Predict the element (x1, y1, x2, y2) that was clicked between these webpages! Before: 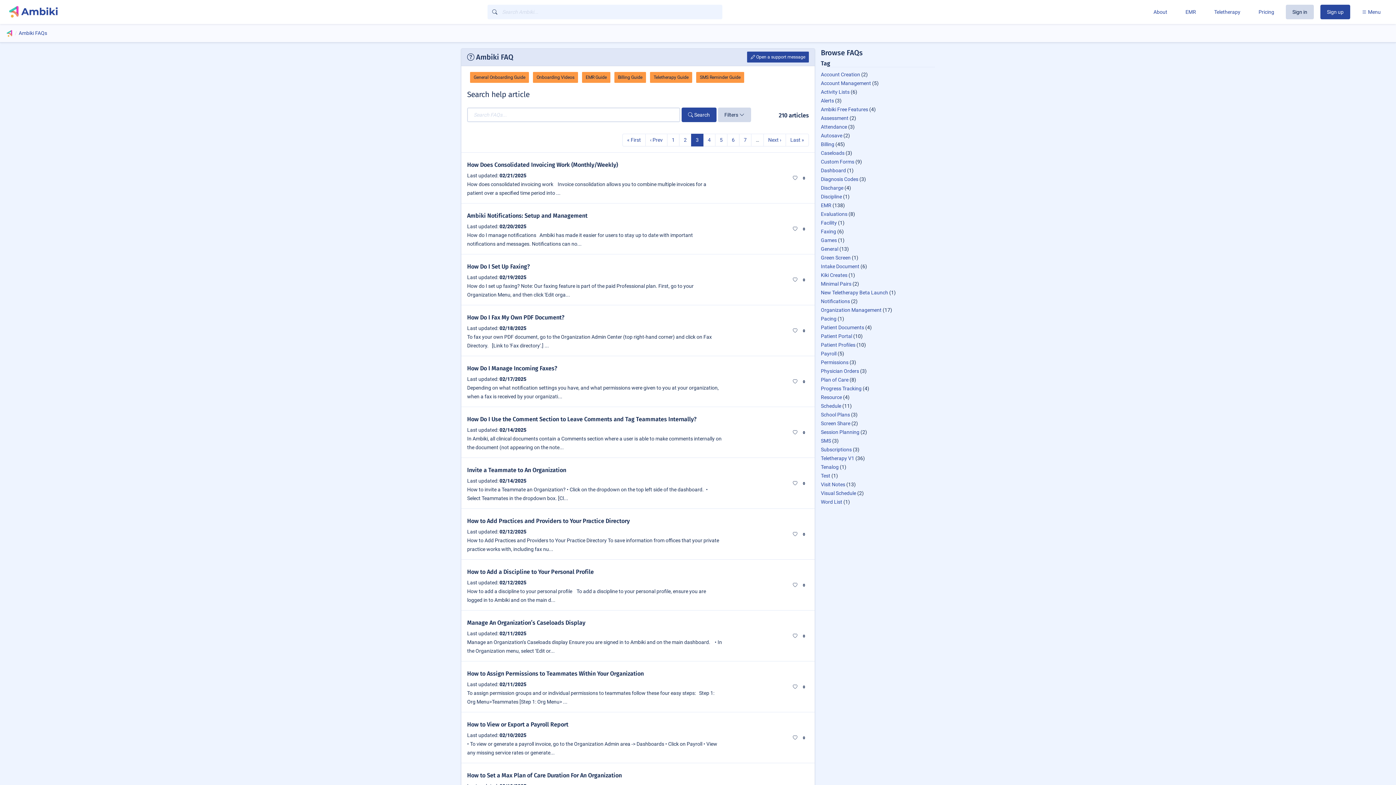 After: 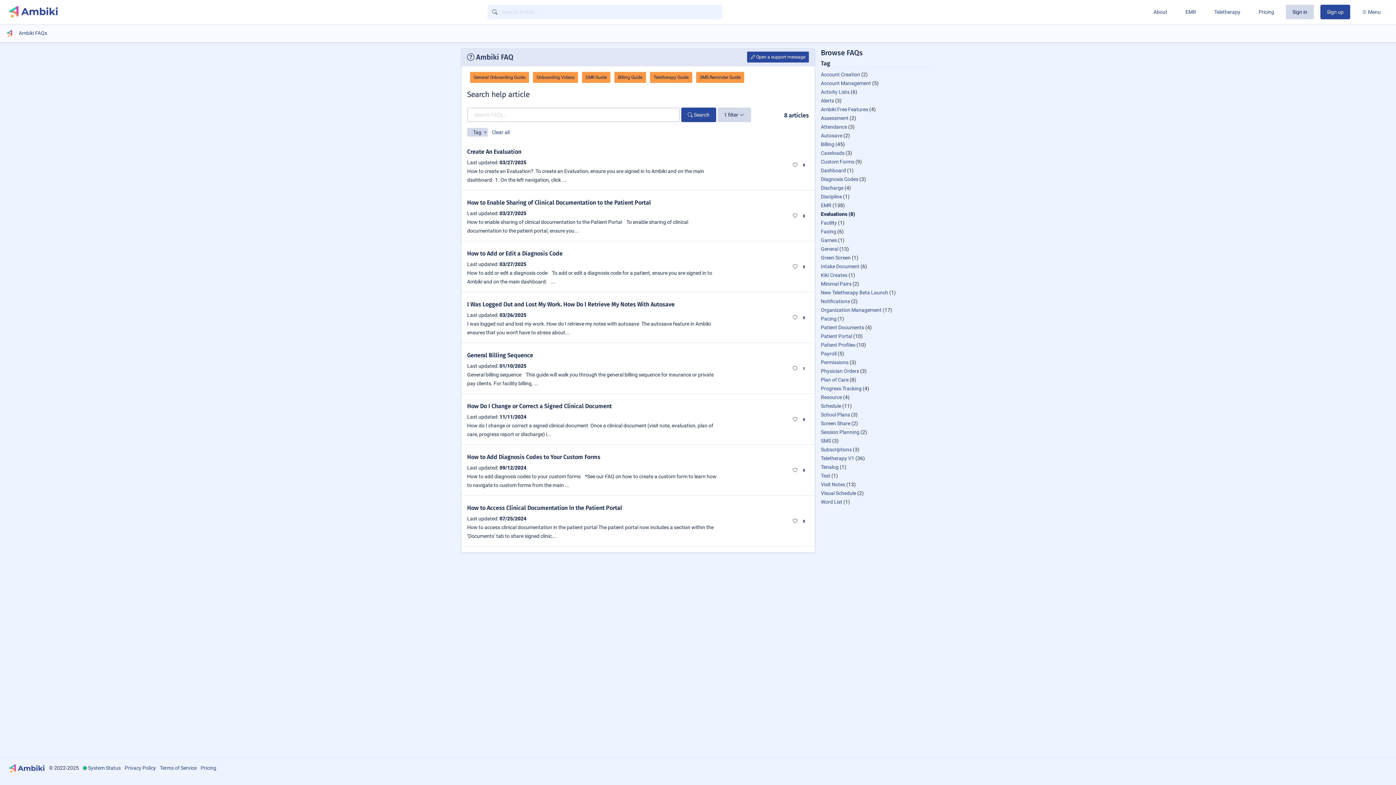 Action: label: Evaluations bbox: (821, 211, 847, 217)